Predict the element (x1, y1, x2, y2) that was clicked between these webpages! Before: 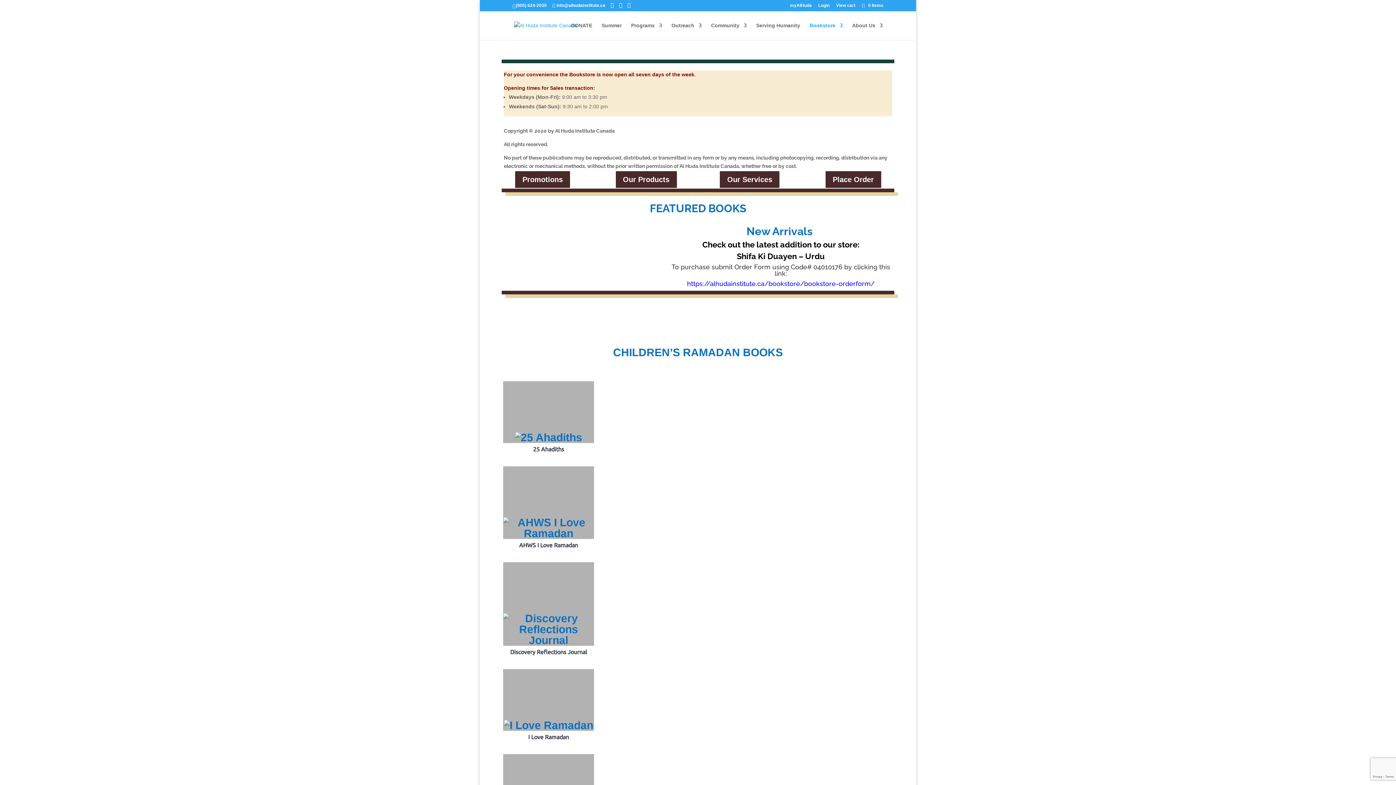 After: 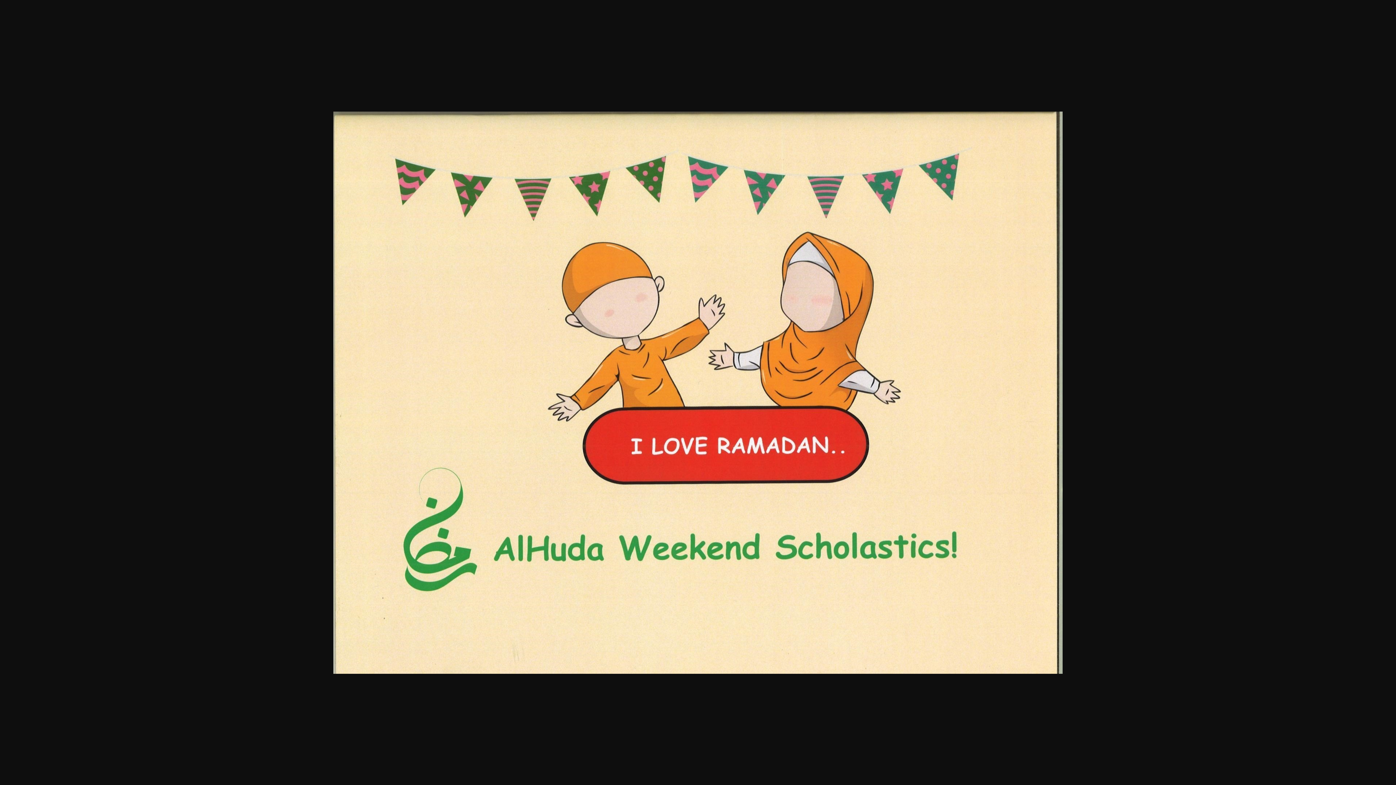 Action: bbox: (503, 466, 594, 551) label: AHWS I Love Ramadan